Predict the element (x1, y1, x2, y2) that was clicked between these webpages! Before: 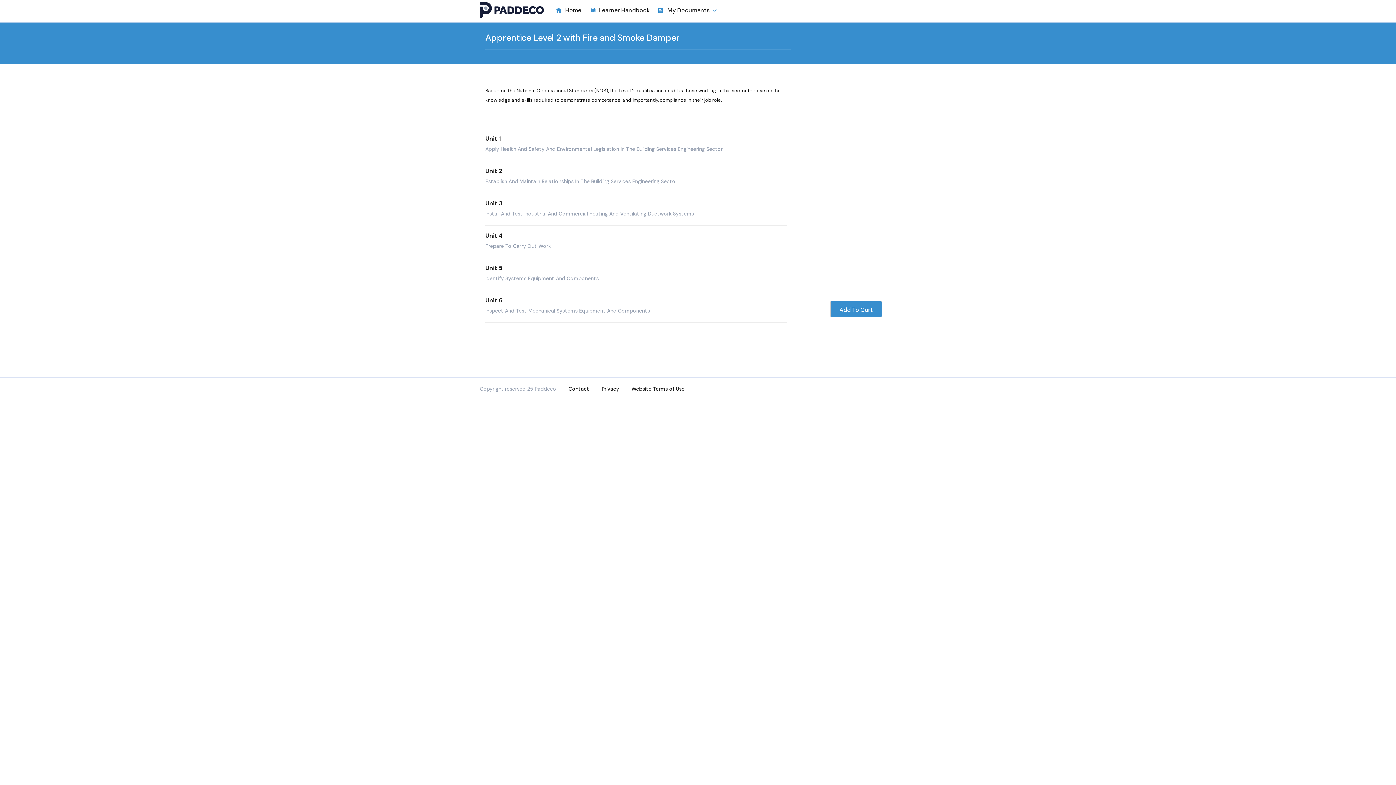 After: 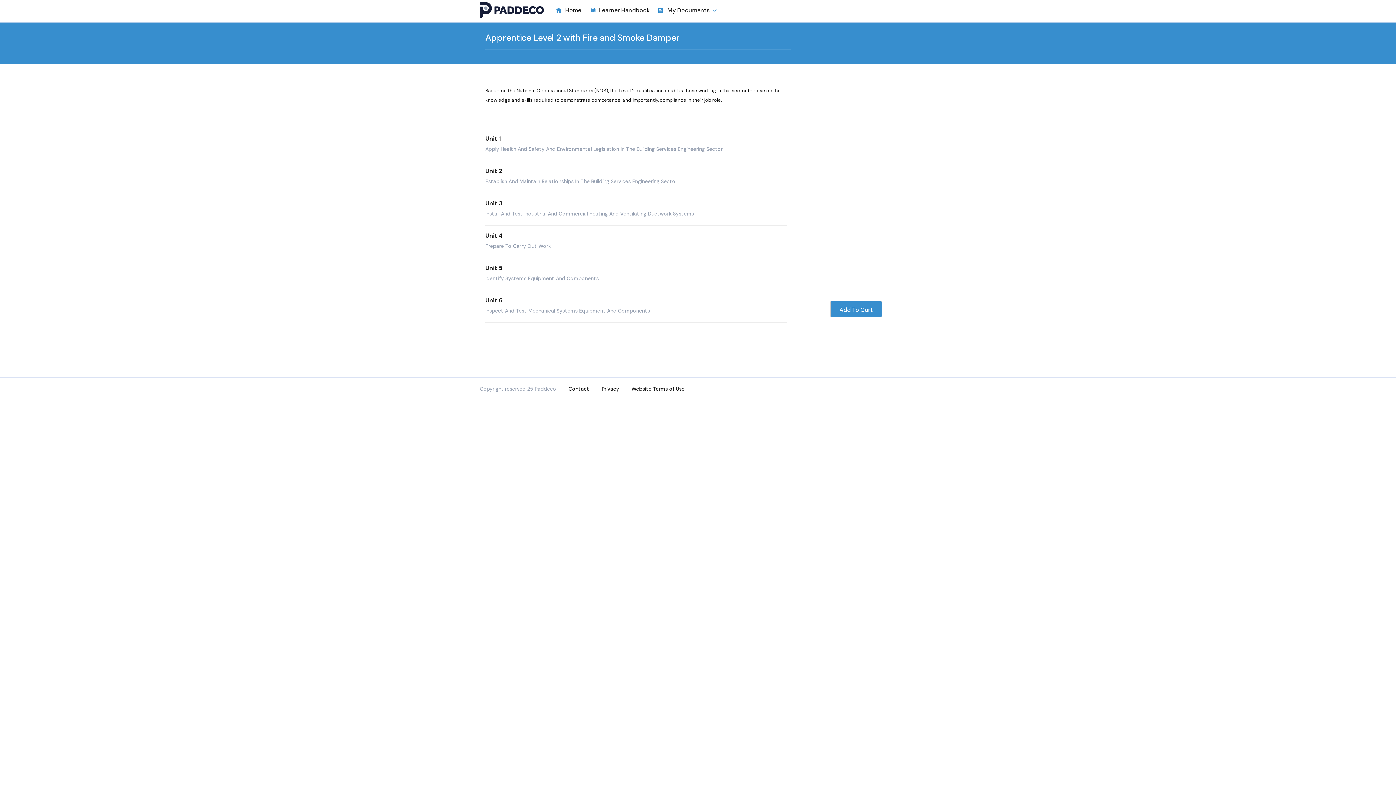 Action: bbox: (1376, 772, 1385, 778) label:  cookie